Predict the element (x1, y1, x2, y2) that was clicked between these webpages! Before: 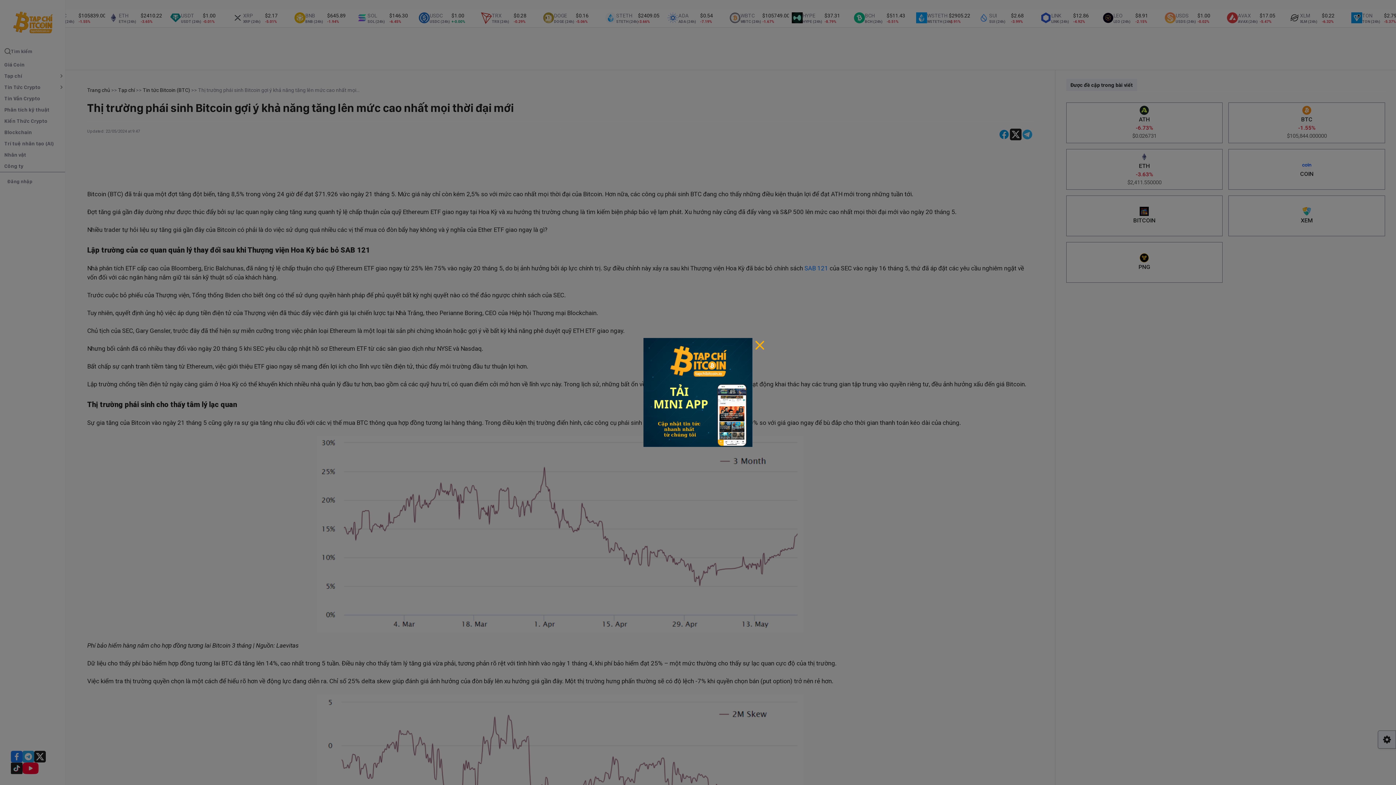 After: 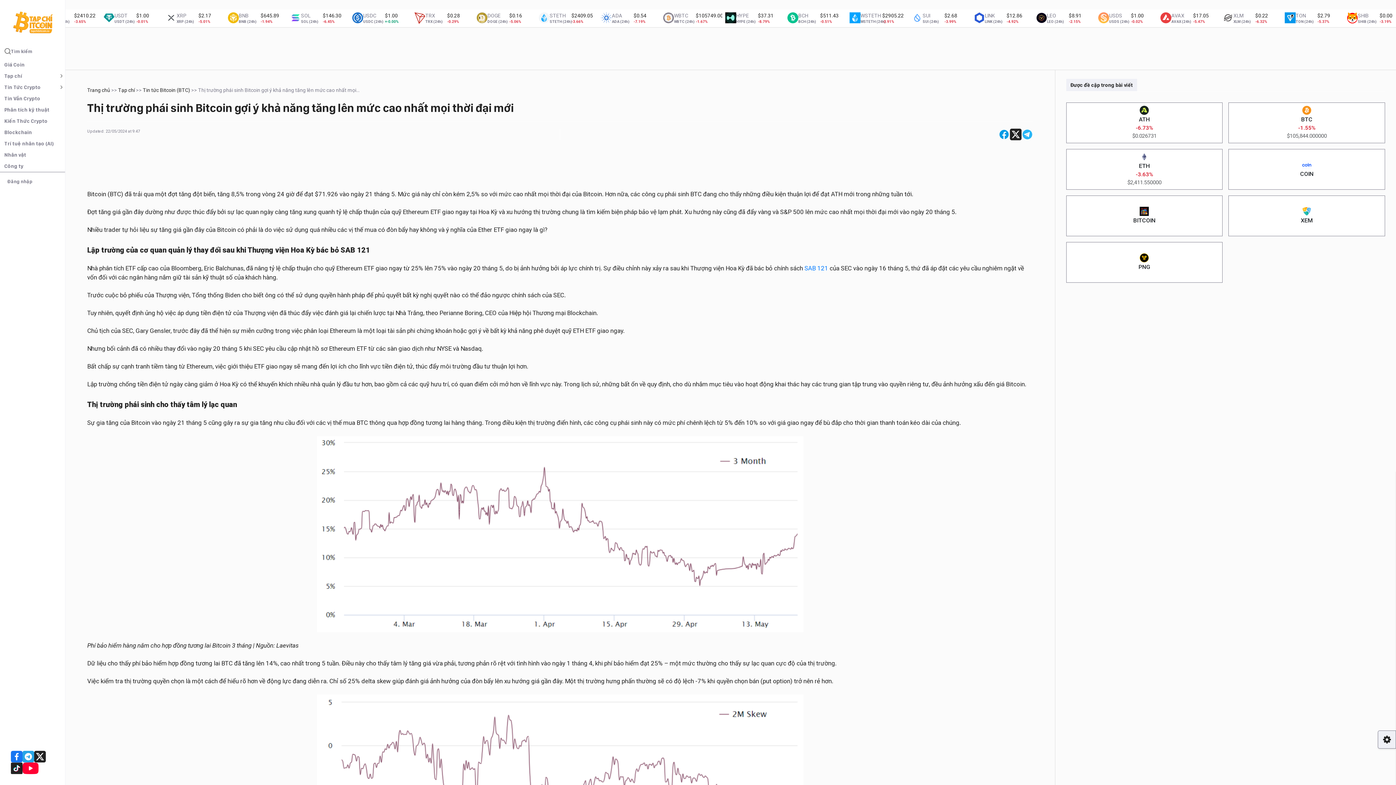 Action: bbox: (752, 338, 767, 352) label: Close